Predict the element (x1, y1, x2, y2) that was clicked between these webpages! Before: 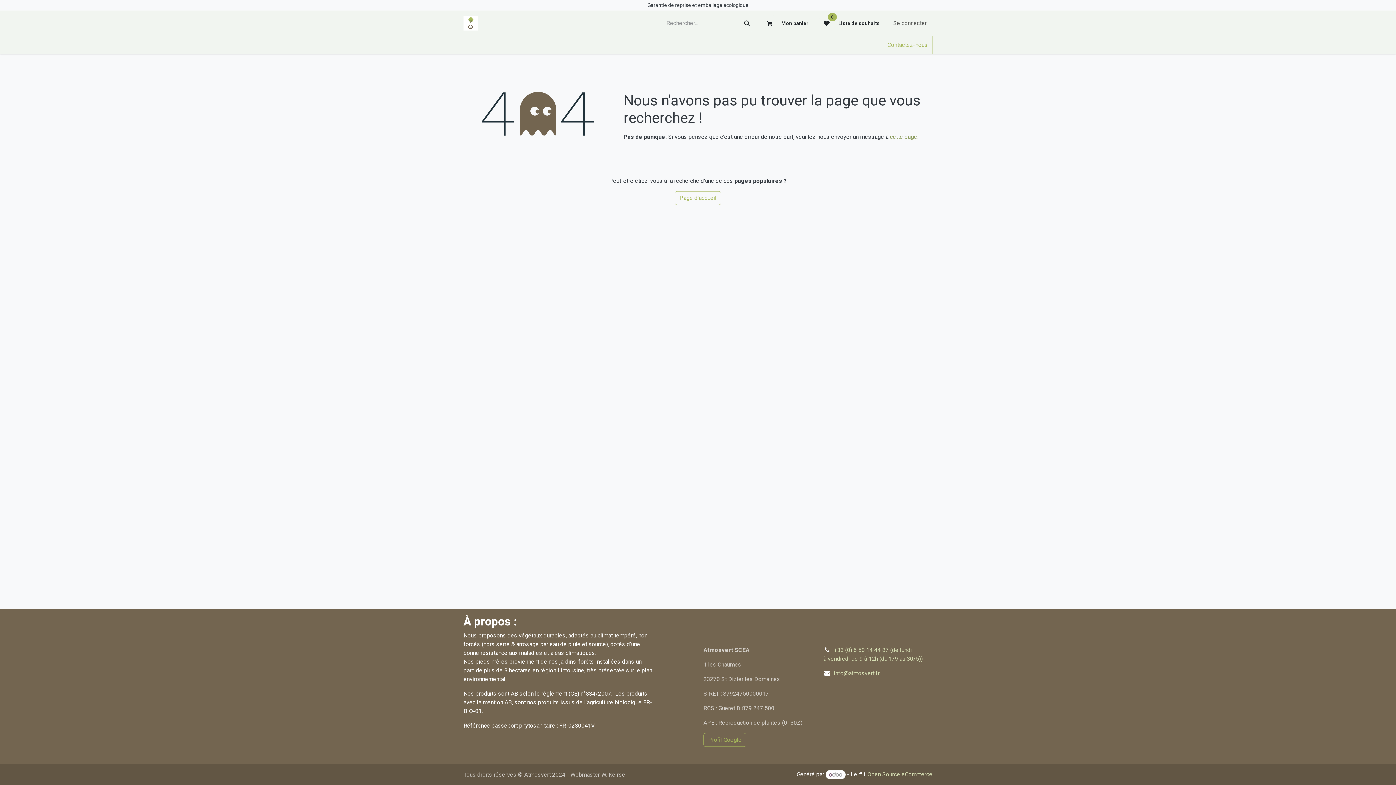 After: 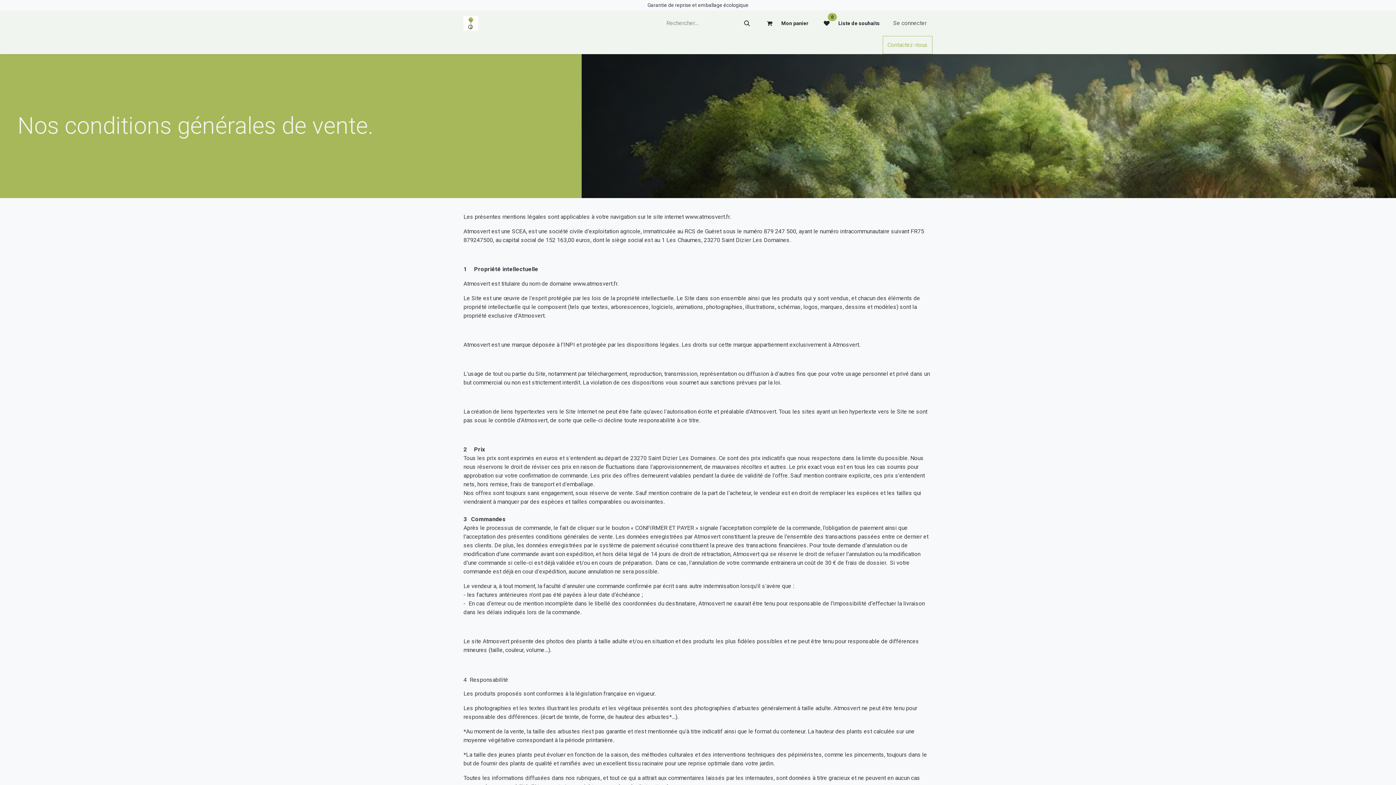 Action: bbox: (788, 37, 817, 52) label: CGV